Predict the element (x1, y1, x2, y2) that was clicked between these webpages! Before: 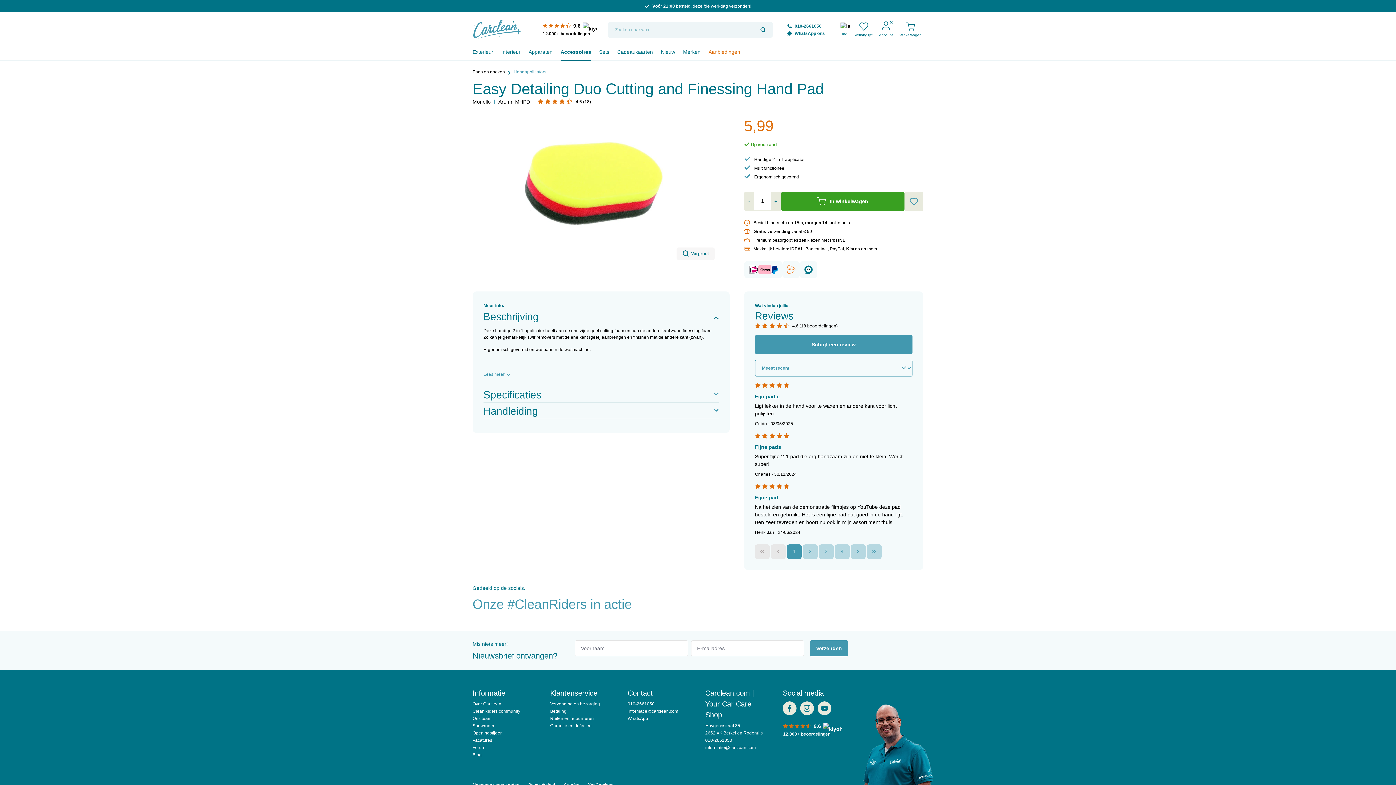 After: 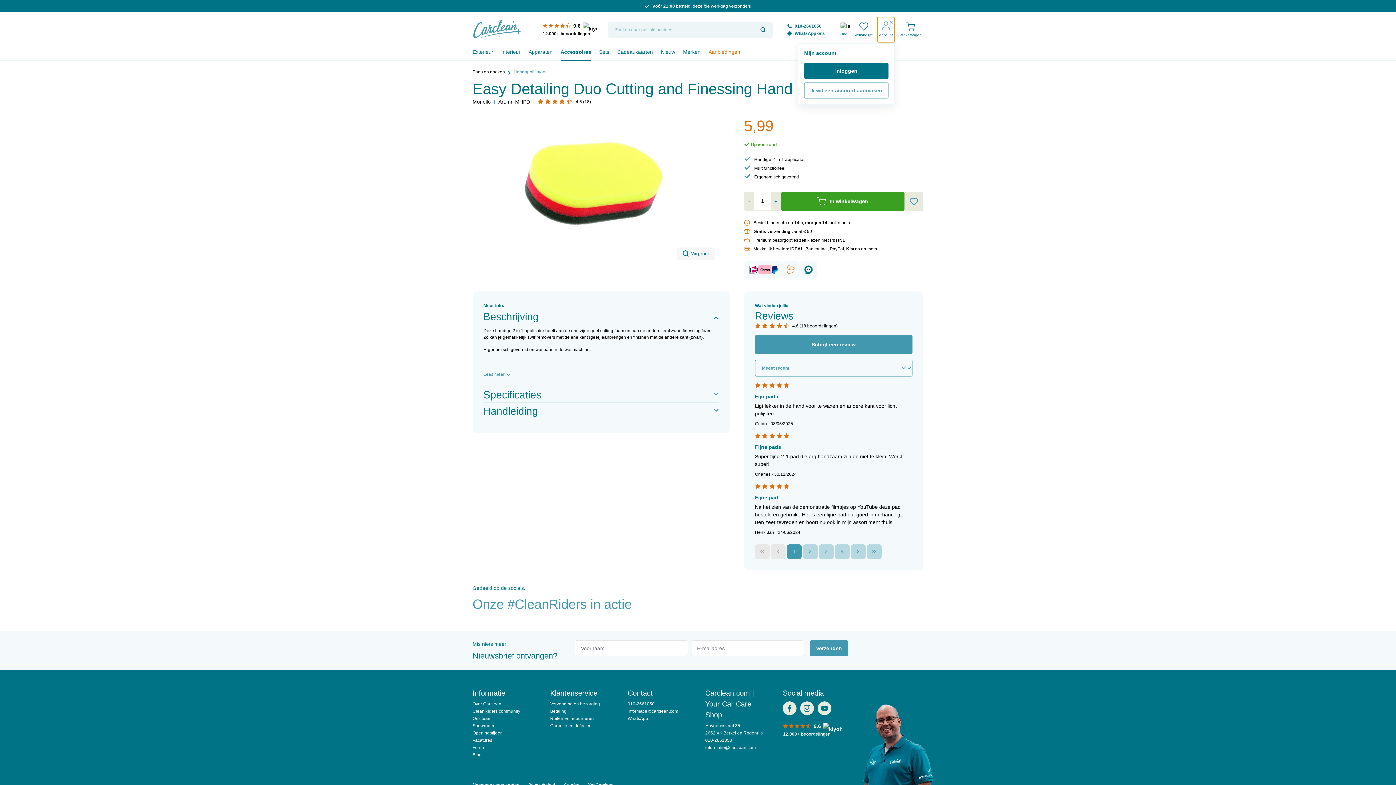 Action: bbox: (877, 16, 894, 42) label: Mijn account